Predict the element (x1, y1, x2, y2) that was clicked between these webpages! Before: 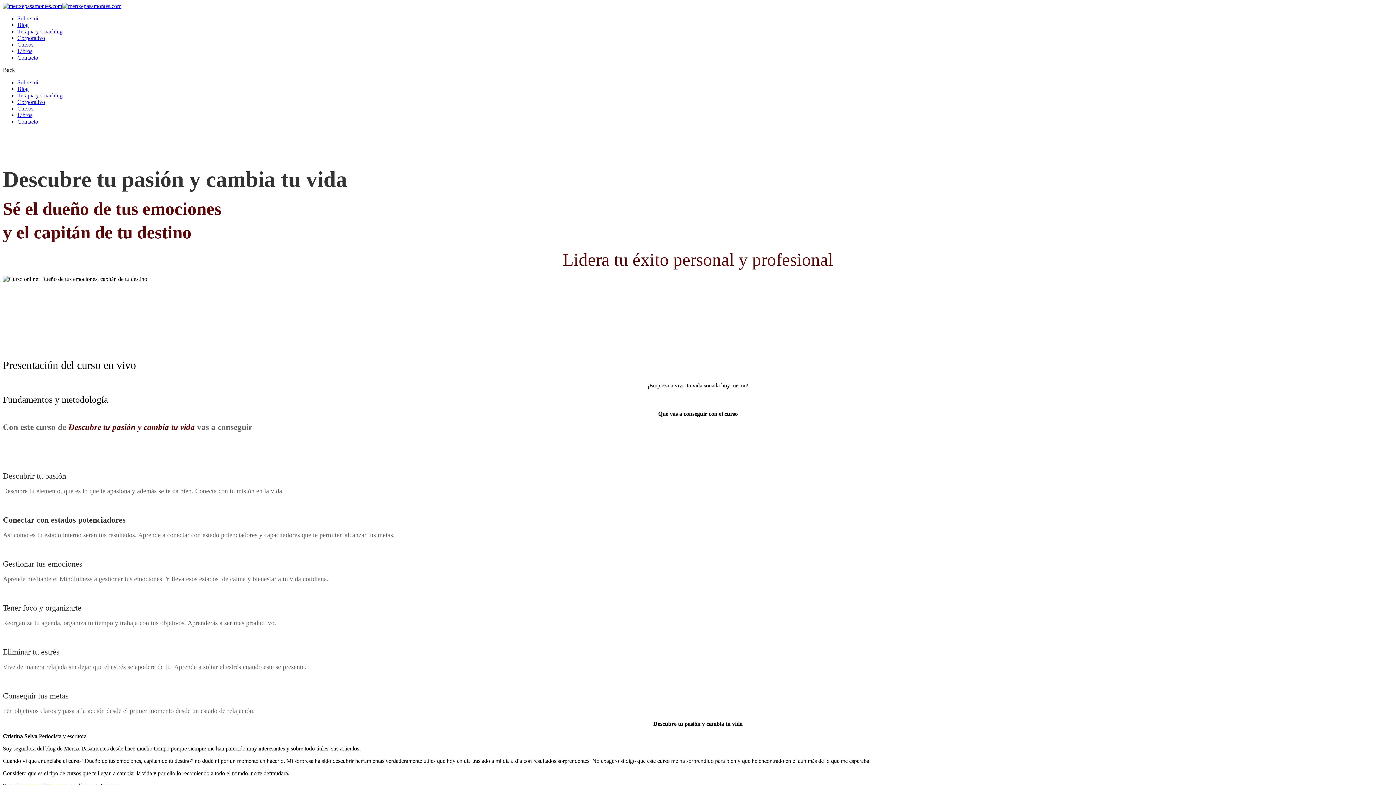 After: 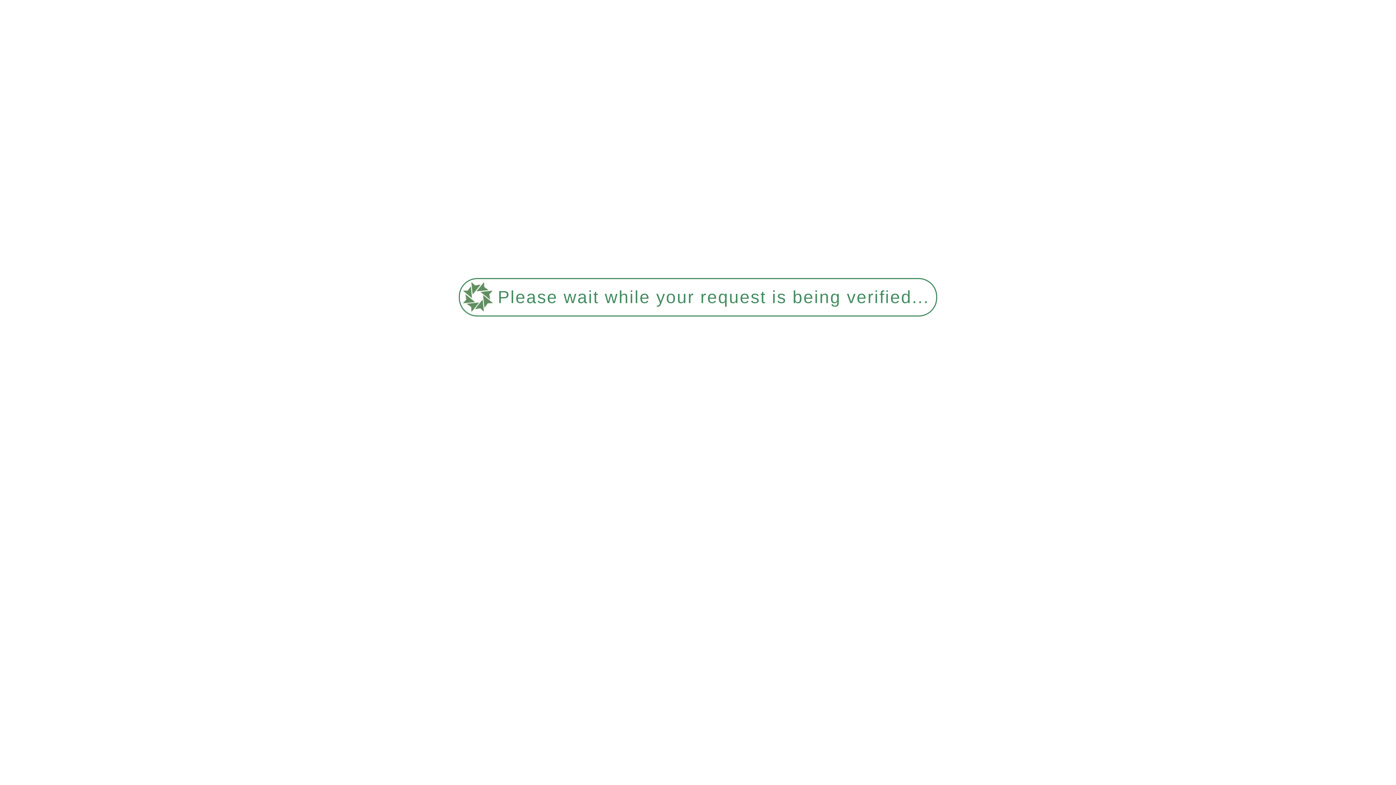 Action: bbox: (2, 2, 62, 9)